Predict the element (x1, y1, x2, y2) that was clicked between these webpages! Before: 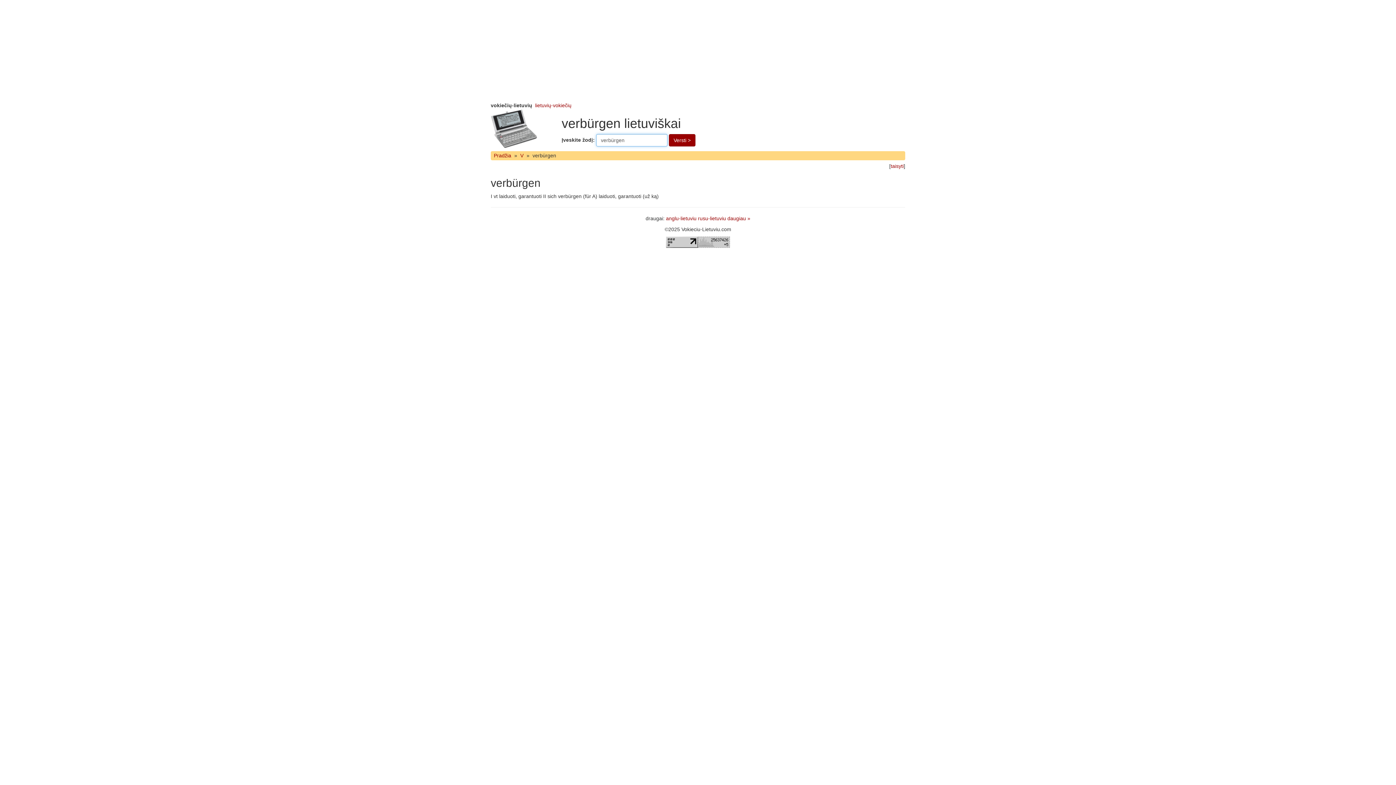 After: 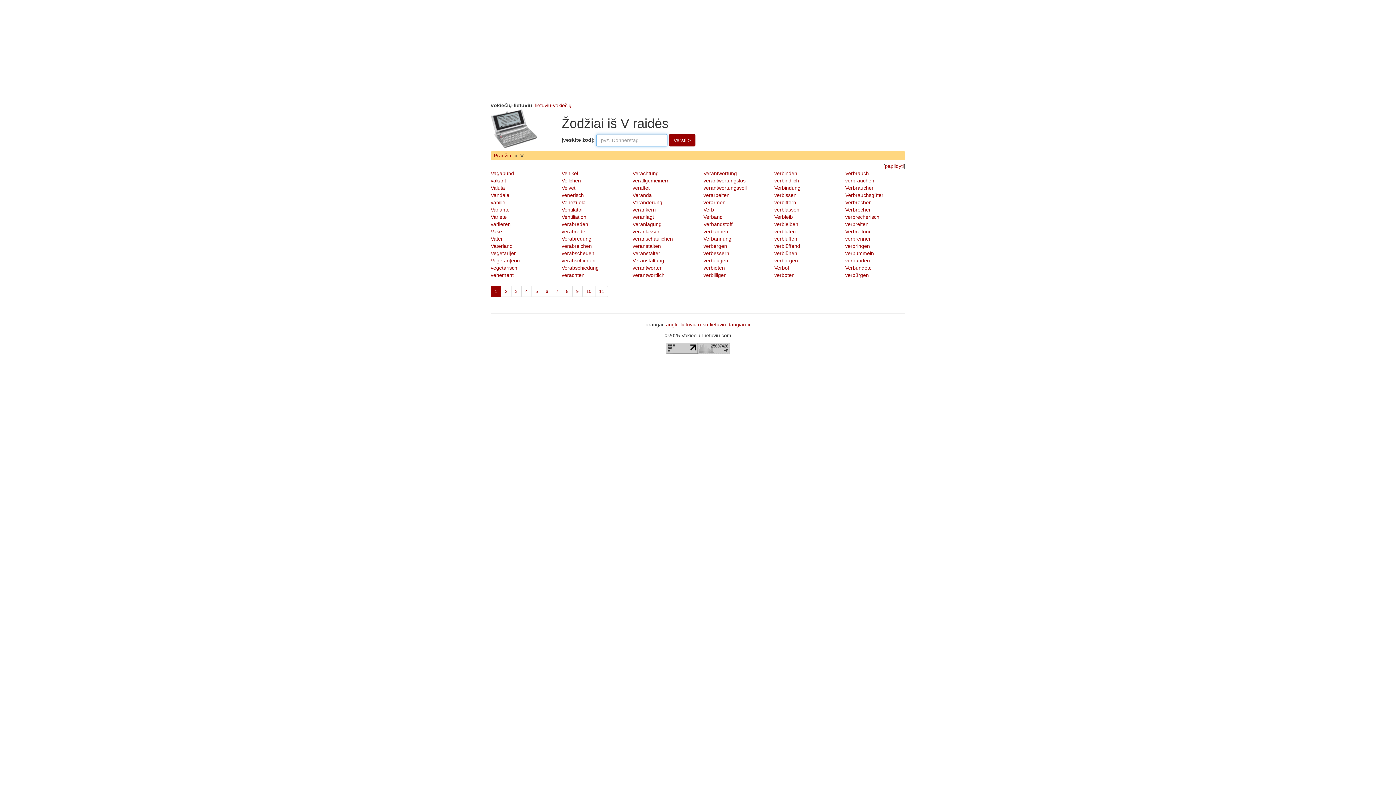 Action: label: V bbox: (518, 151, 525, 160)